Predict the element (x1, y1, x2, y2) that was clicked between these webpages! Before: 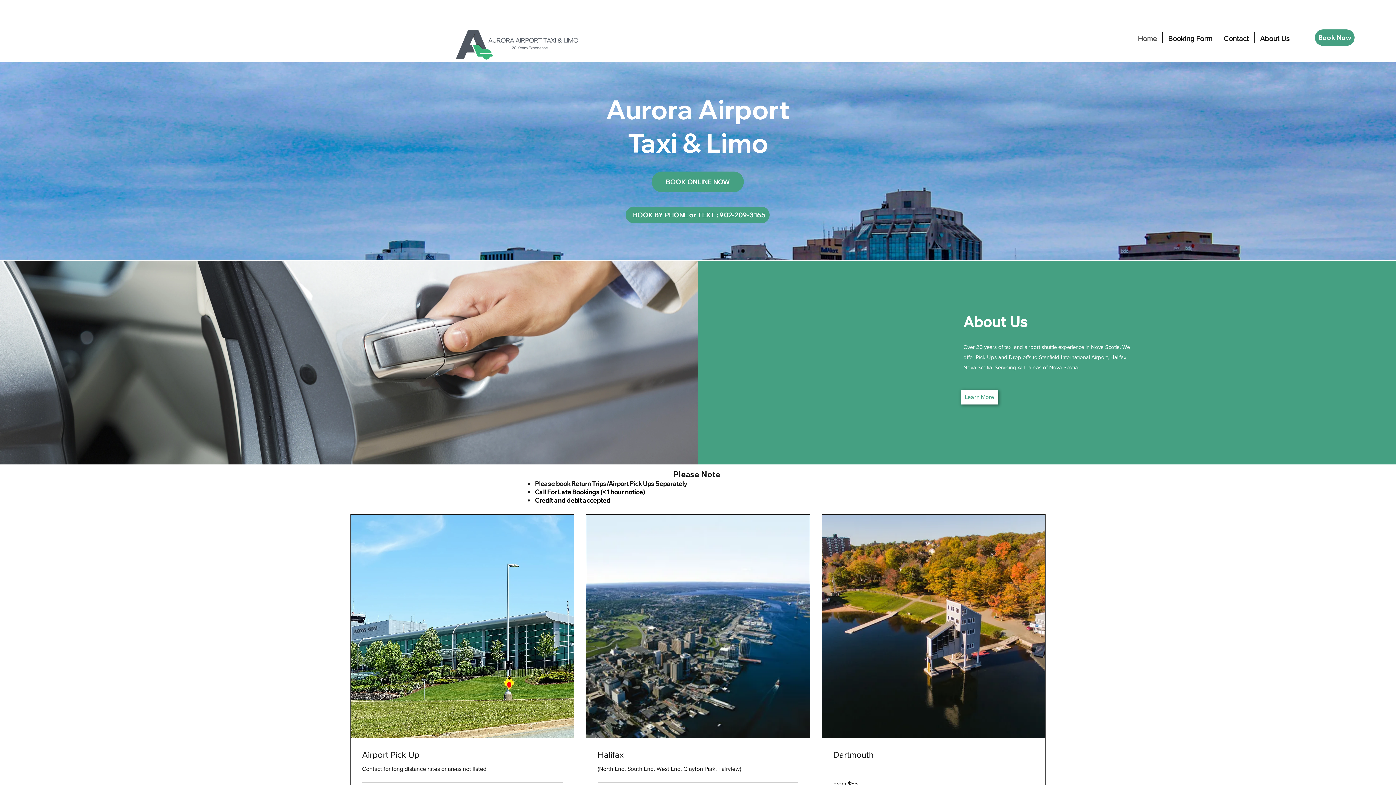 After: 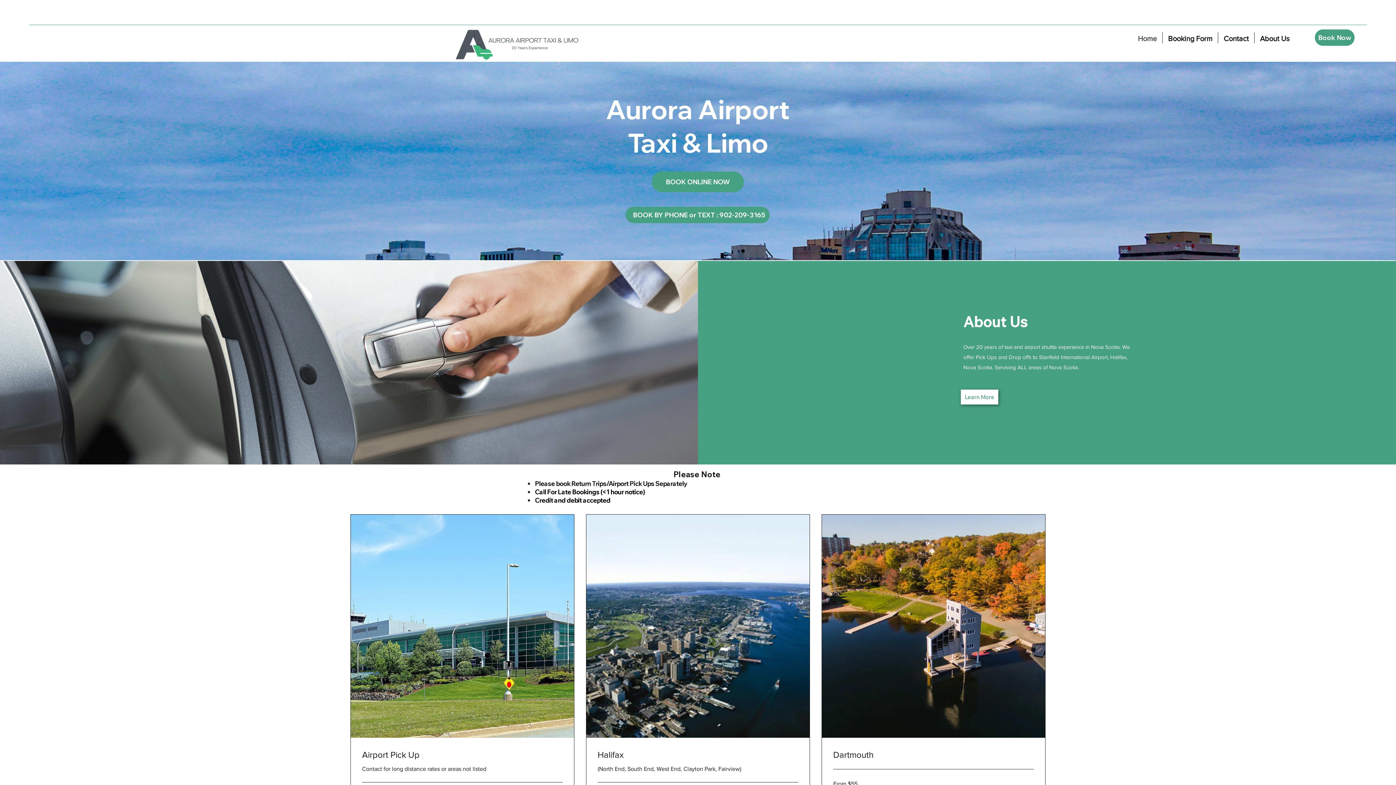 Action: label: Home bbox: (1132, 32, 1162, 43)